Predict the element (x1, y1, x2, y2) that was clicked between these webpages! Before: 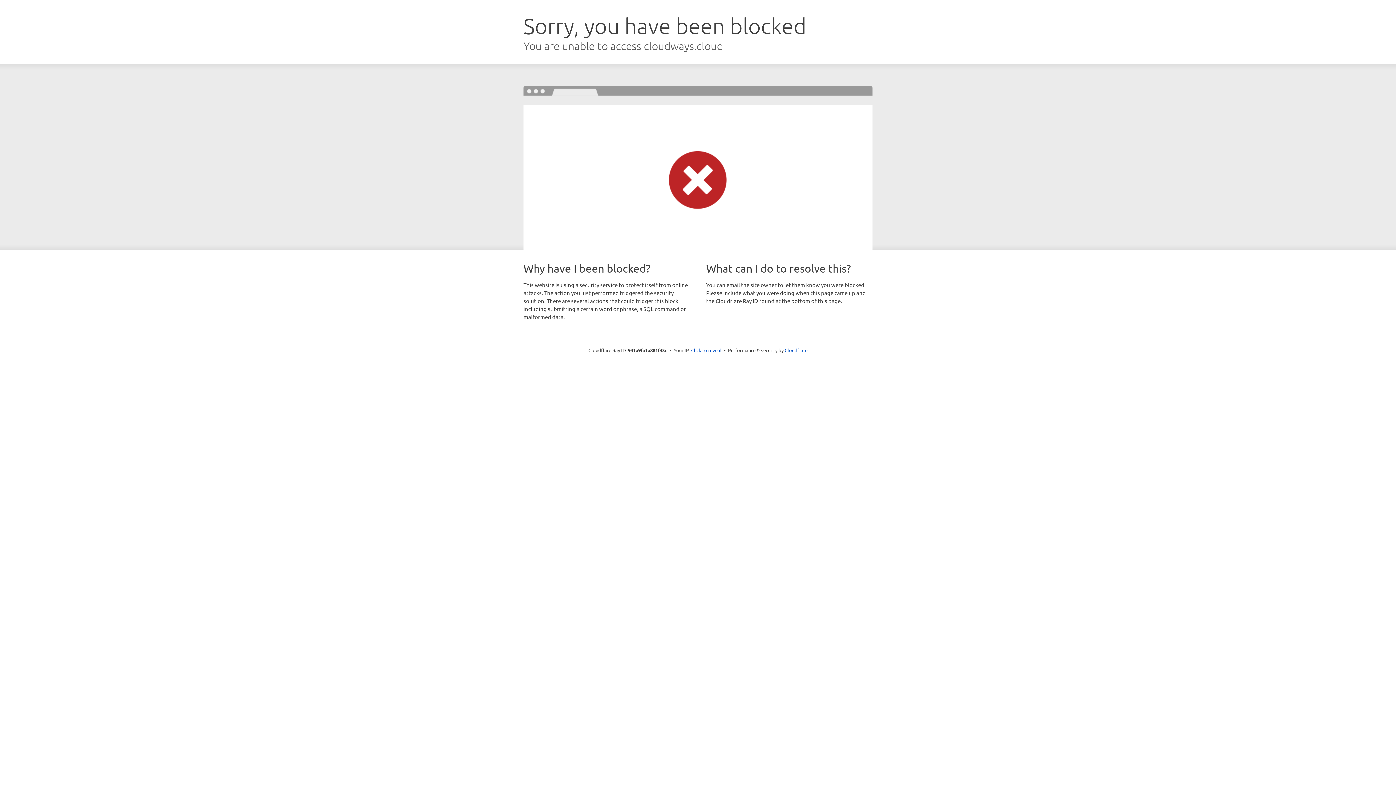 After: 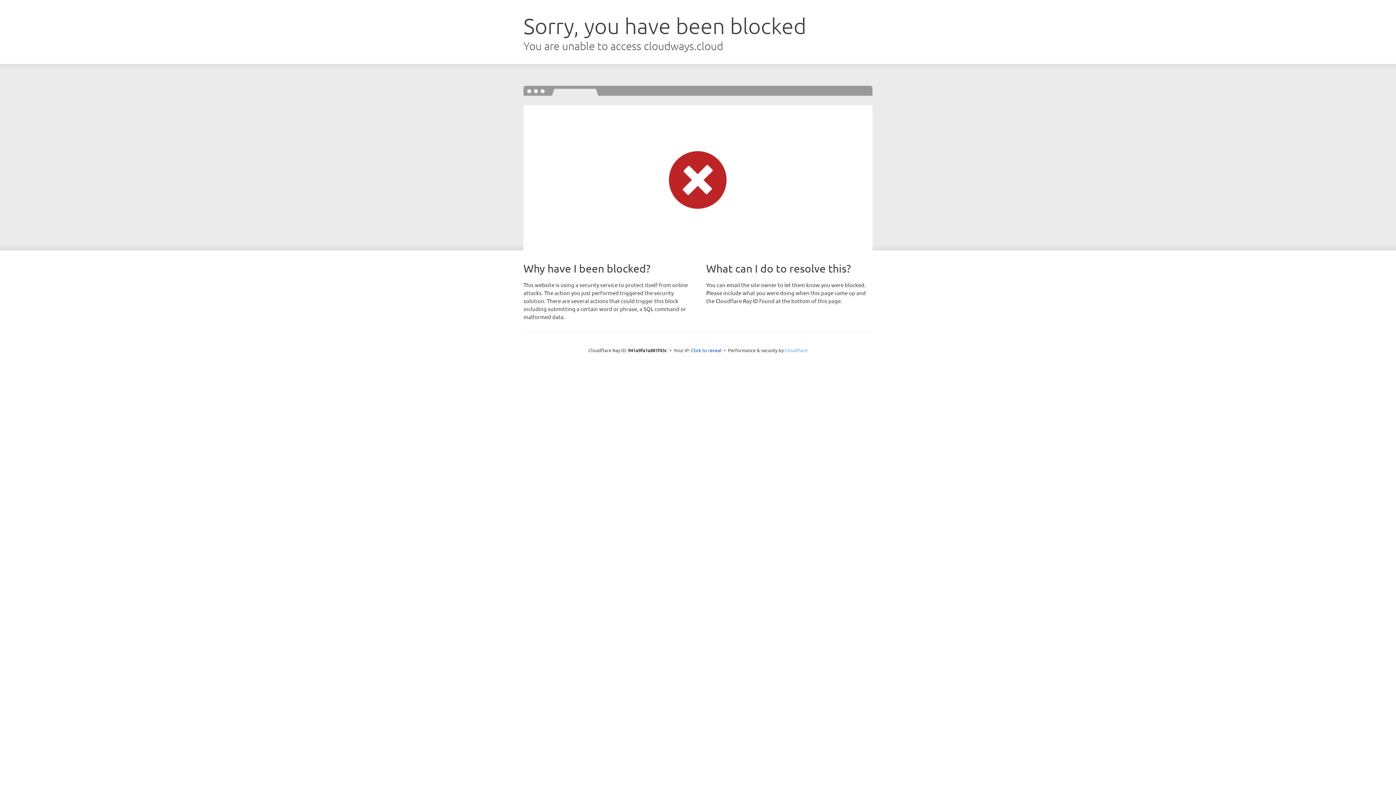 Action: label: Cloudflare bbox: (784, 347, 807, 353)